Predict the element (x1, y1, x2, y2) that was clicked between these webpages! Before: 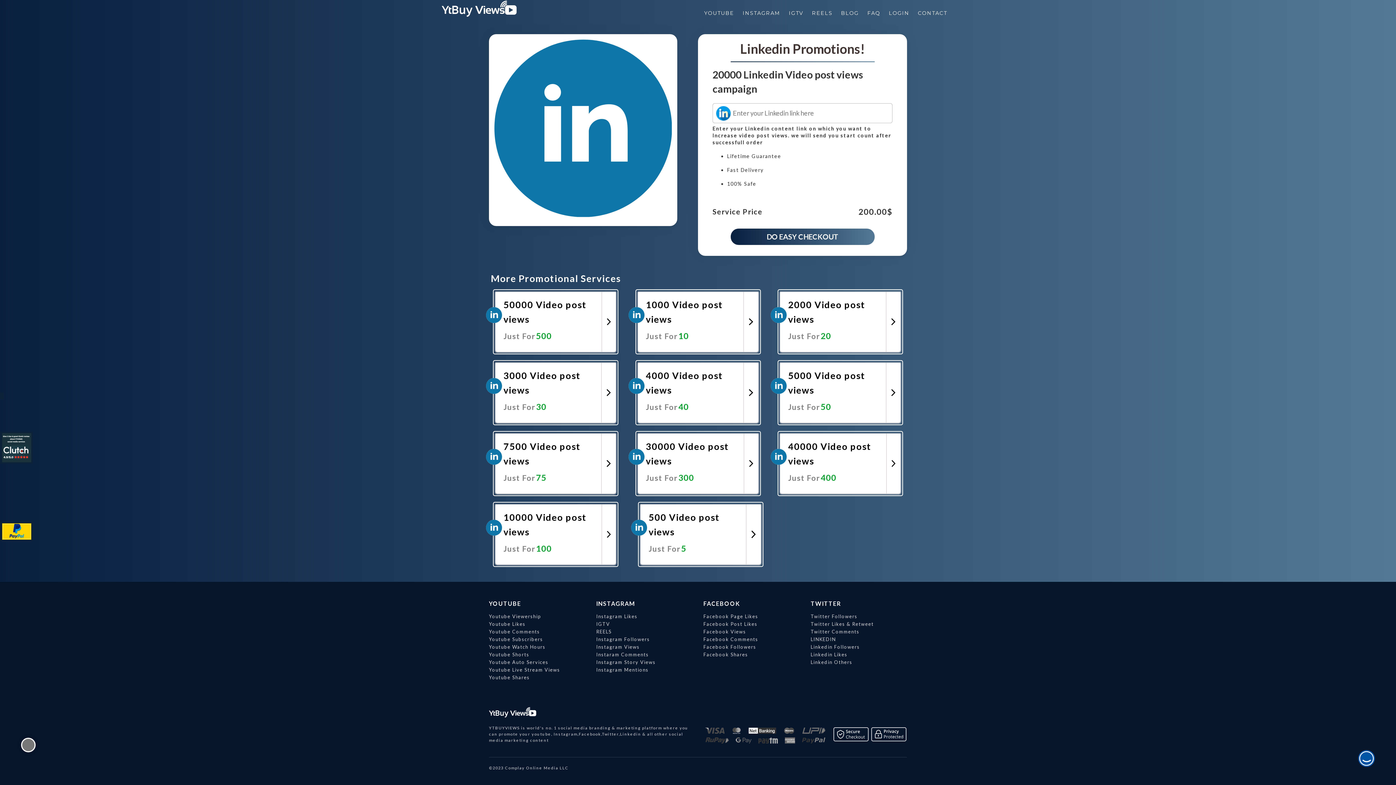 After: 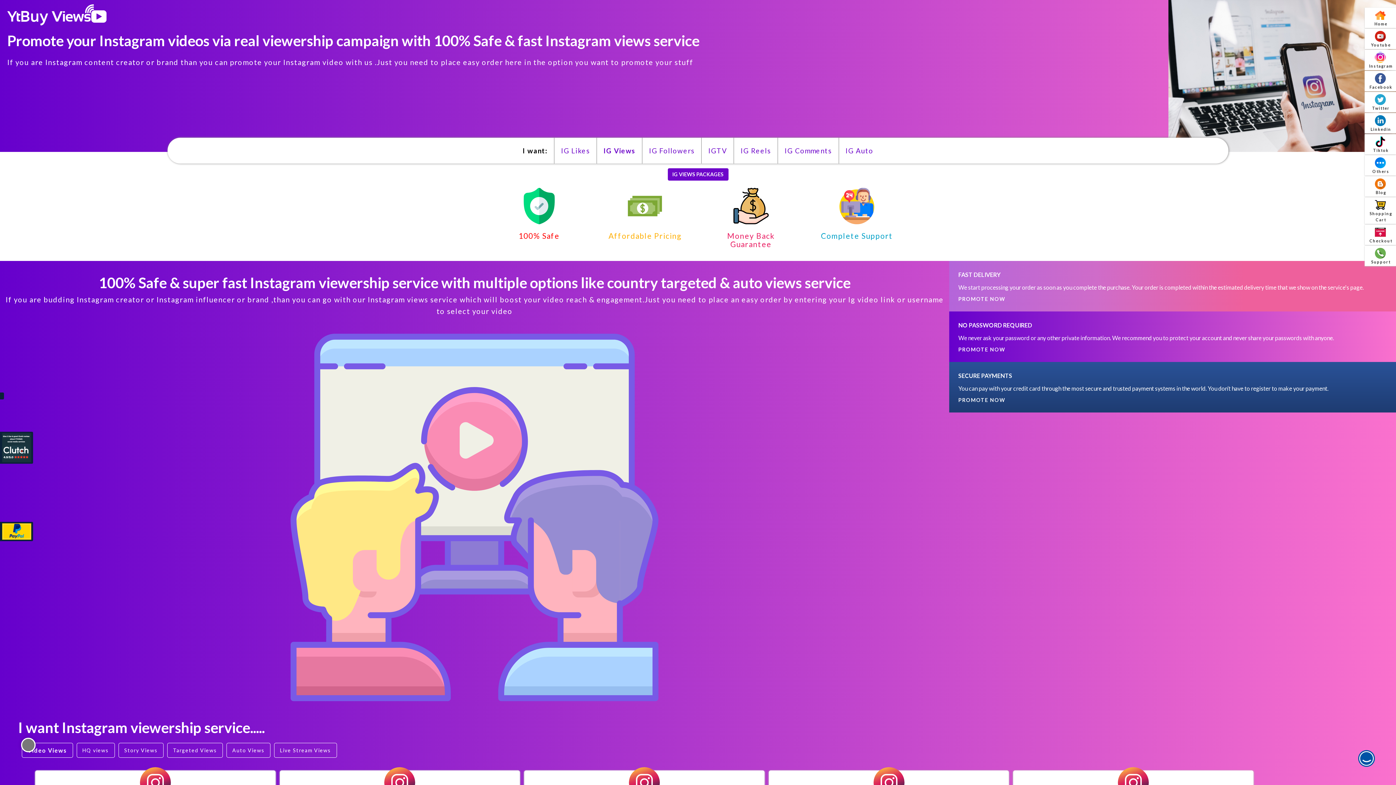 Action: label: Instagram Views bbox: (596, 644, 692, 651)